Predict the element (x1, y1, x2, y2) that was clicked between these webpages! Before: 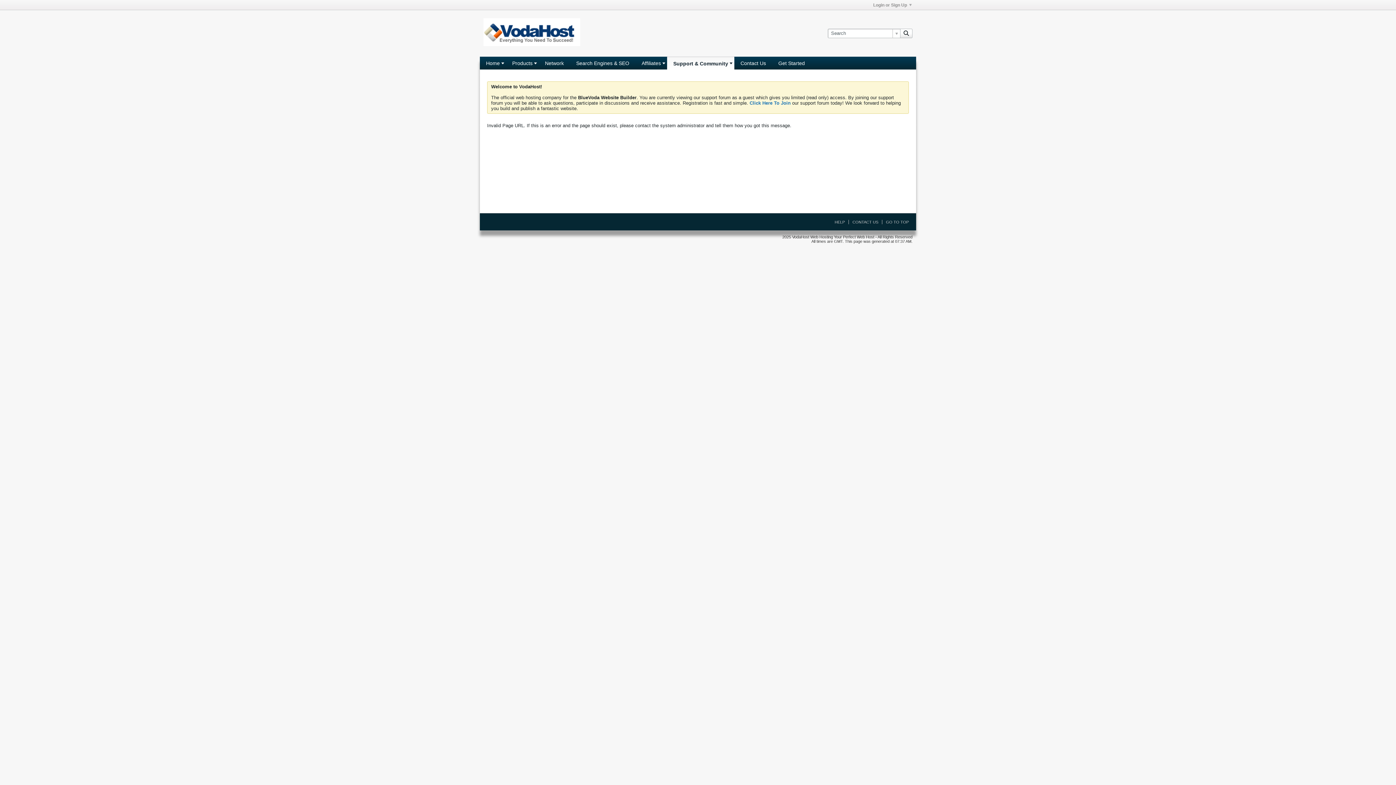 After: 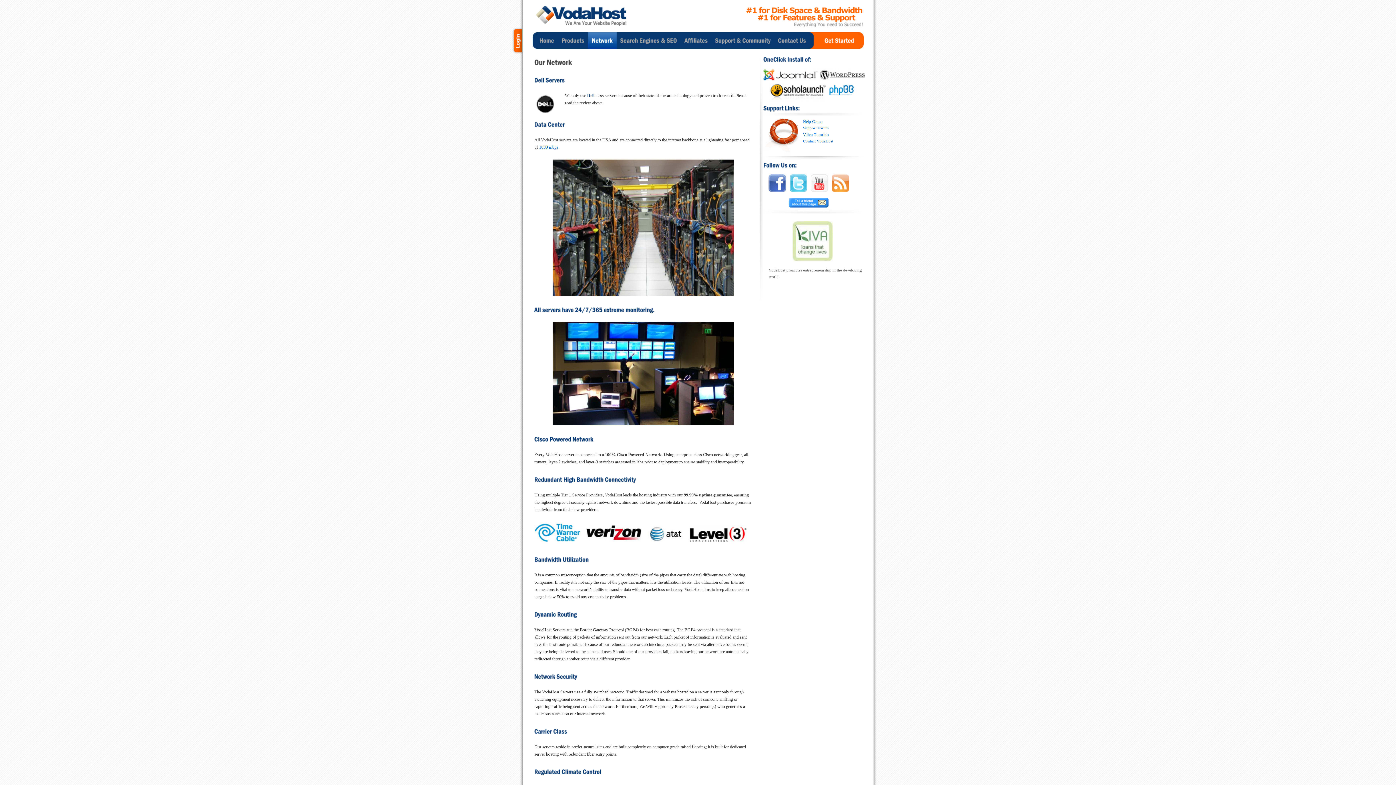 Action: label: Network bbox: (538, 56, 570, 69)